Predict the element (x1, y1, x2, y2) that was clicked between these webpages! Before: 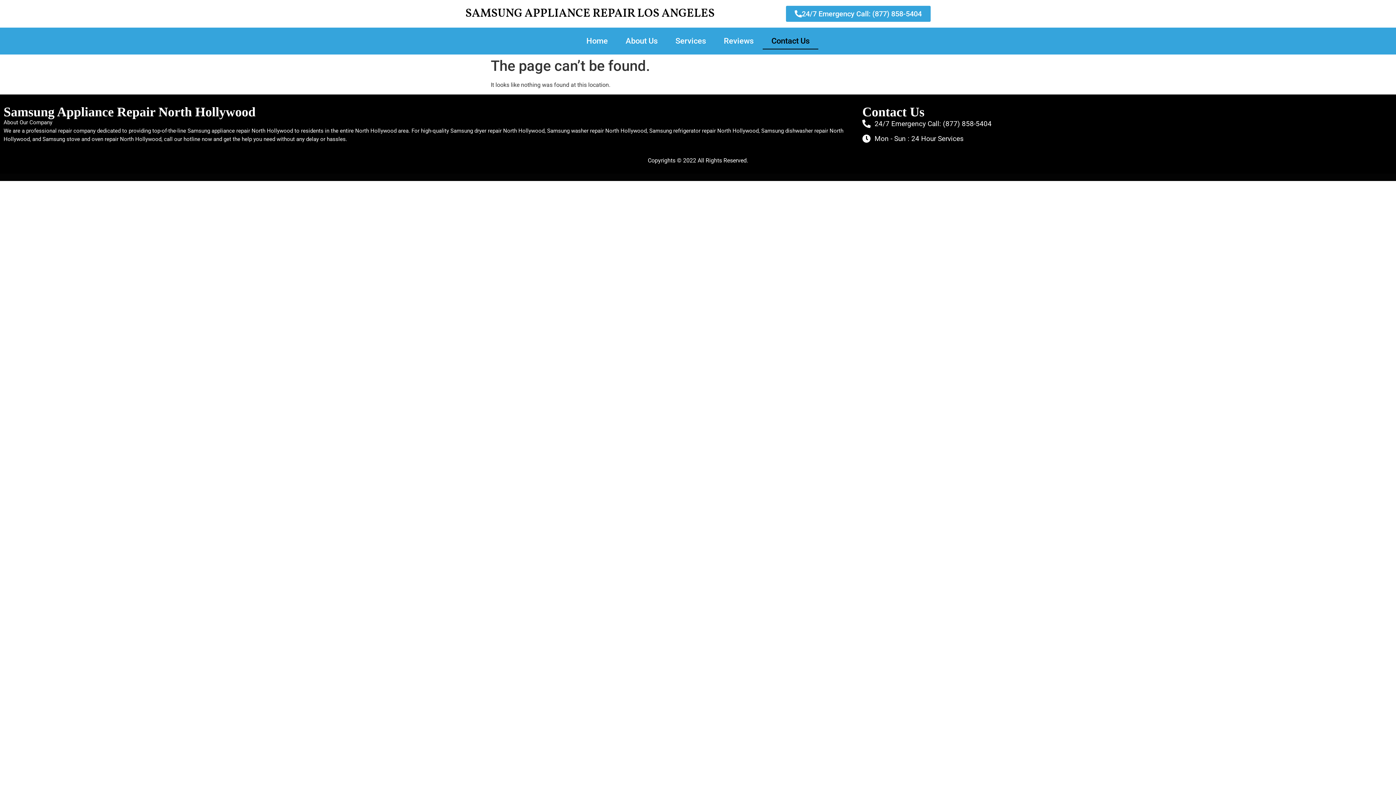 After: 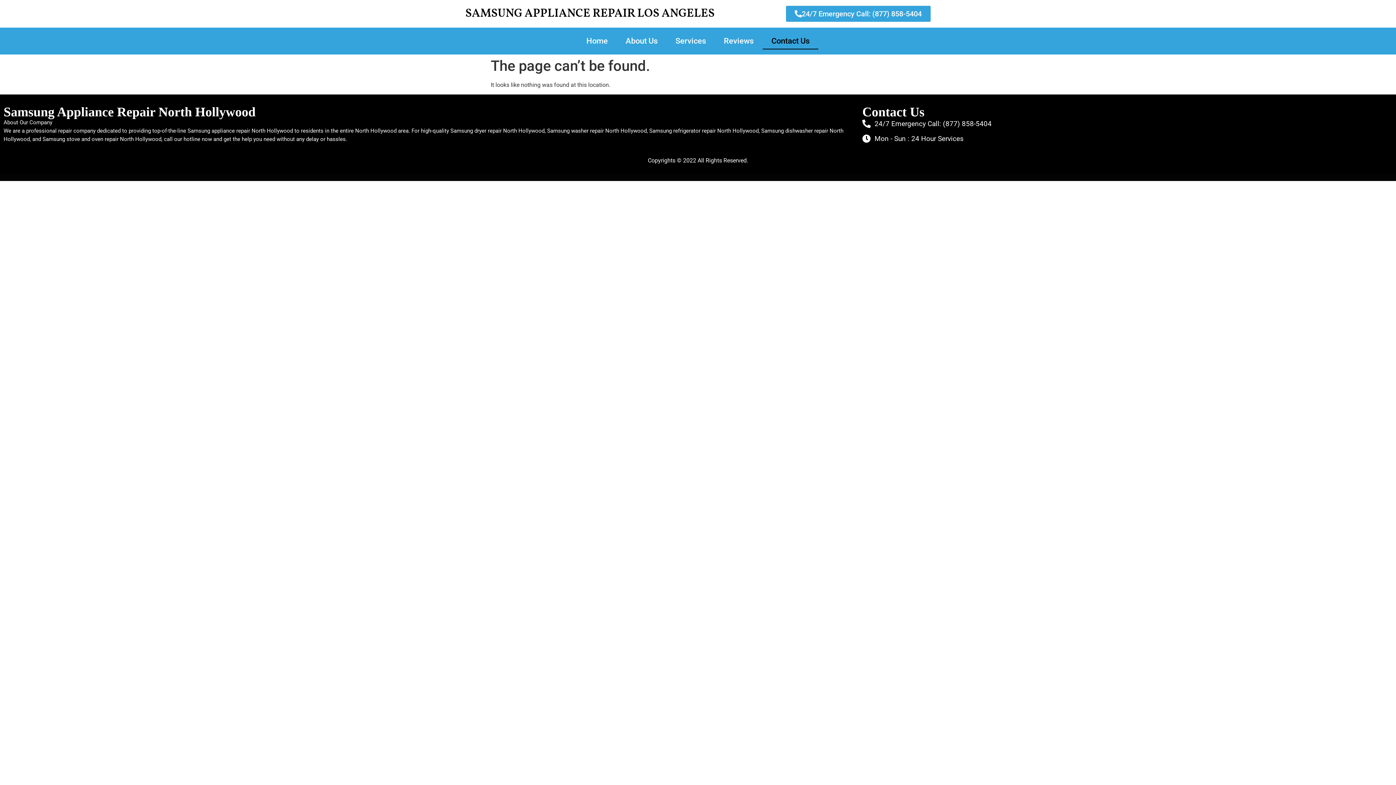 Action: bbox: (786, 5, 930, 21) label: 24/7 Emergency Call: (877) 858-5404